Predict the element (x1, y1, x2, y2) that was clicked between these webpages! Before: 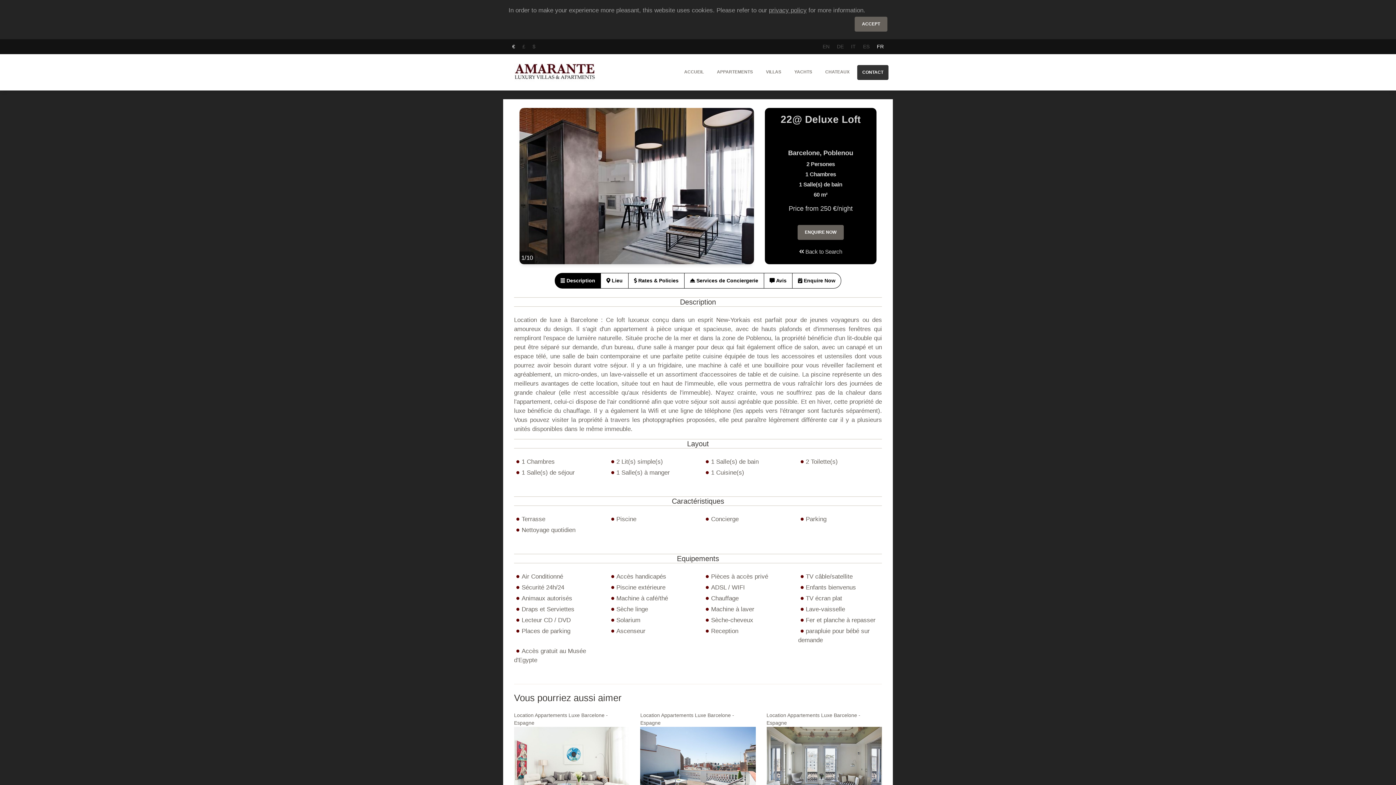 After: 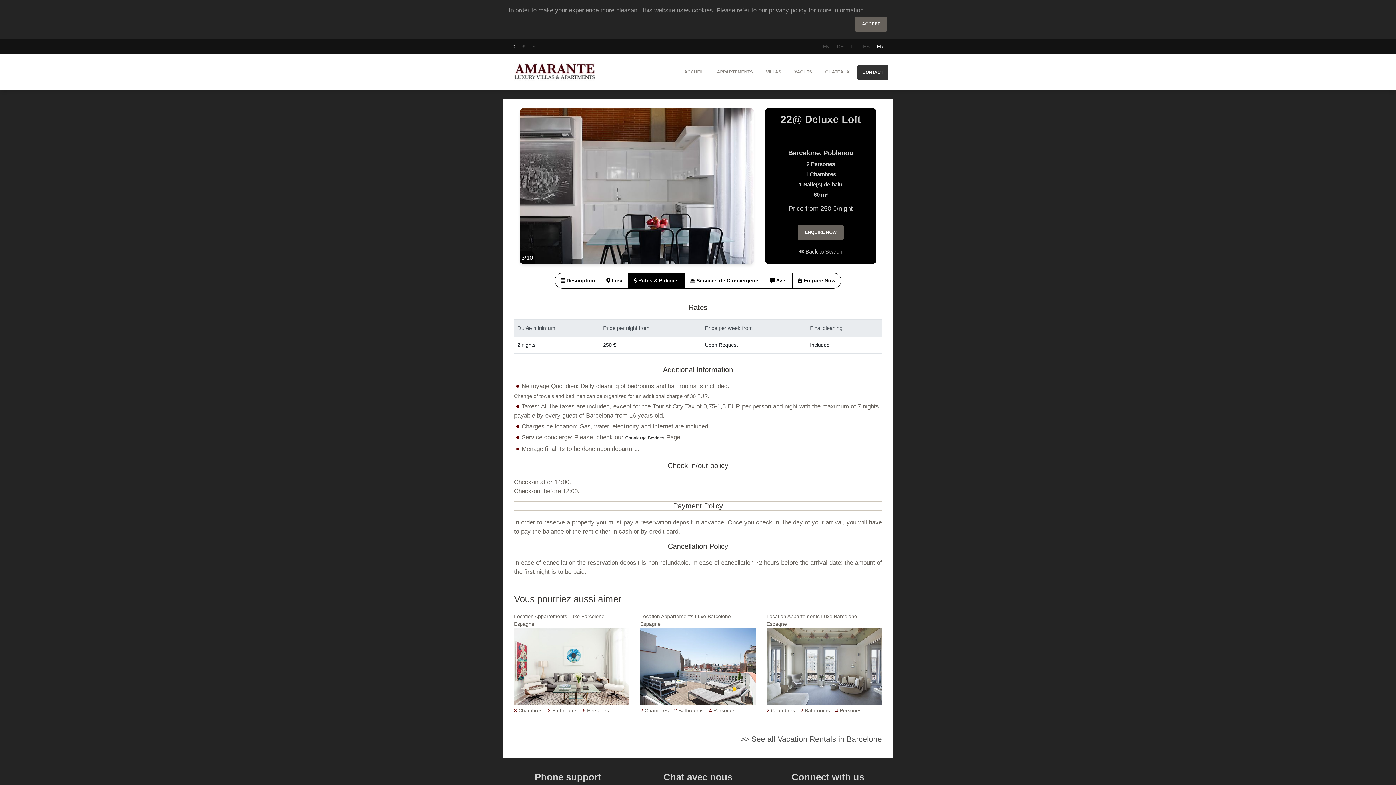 Action: label: Rates & Policies bbox: (628, 273, 684, 288)